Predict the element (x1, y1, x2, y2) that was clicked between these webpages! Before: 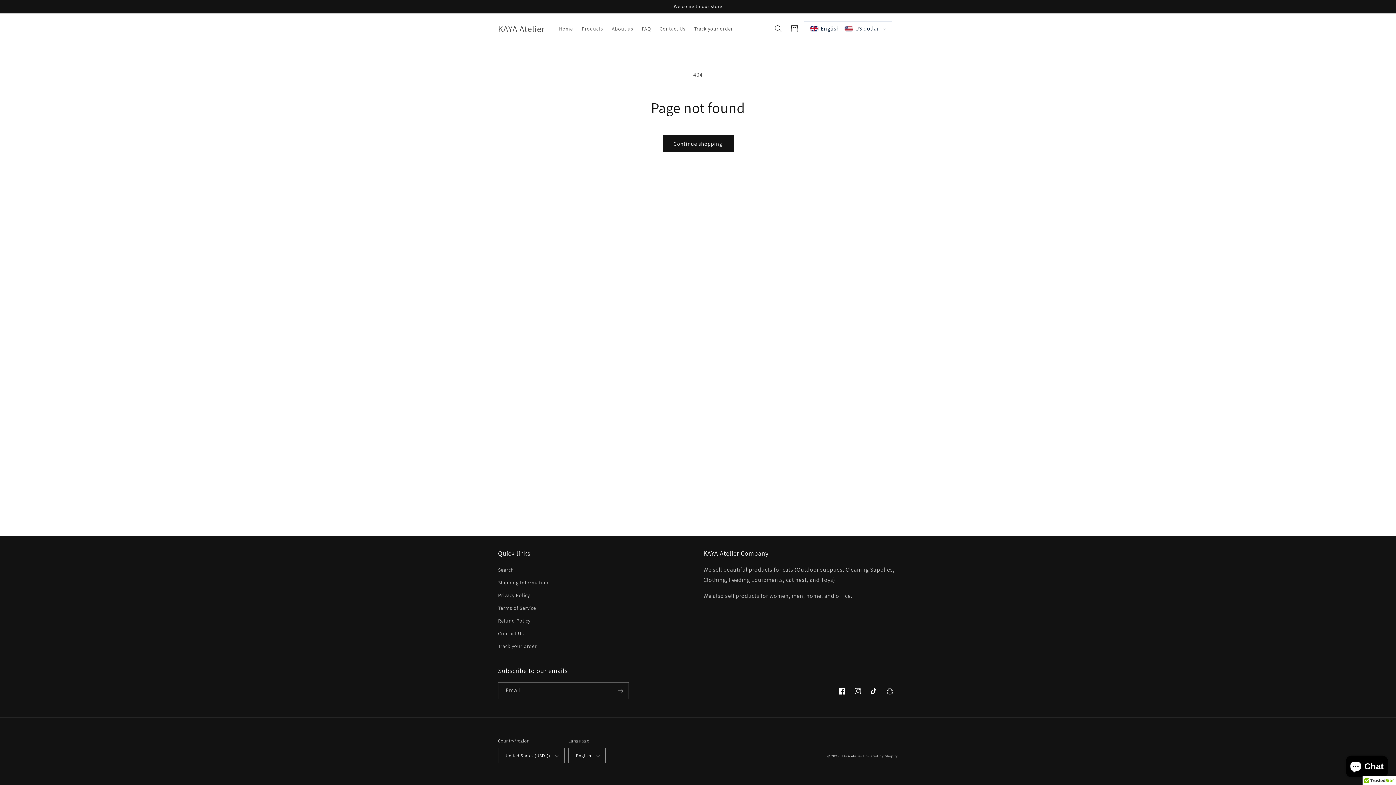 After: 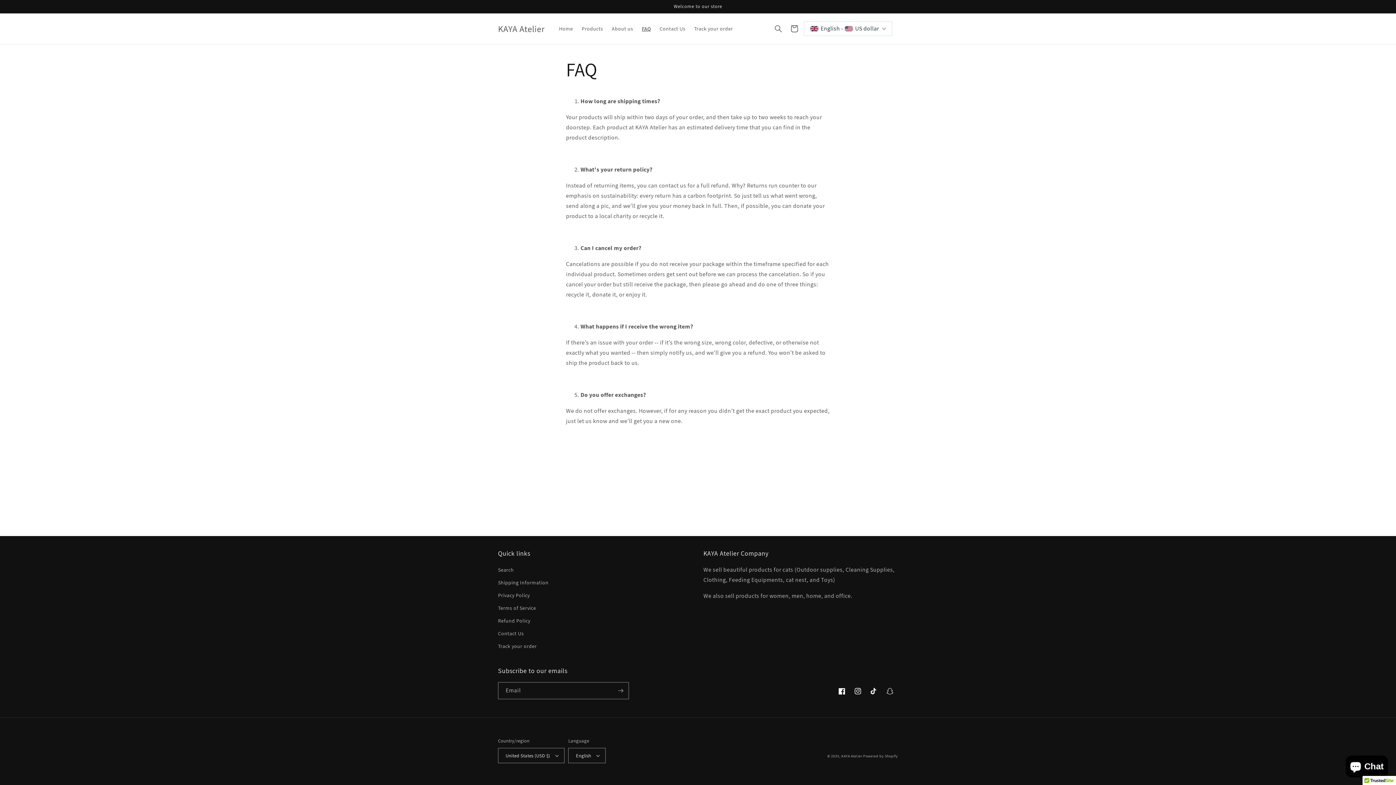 Action: label: FAQ bbox: (637, 21, 655, 36)